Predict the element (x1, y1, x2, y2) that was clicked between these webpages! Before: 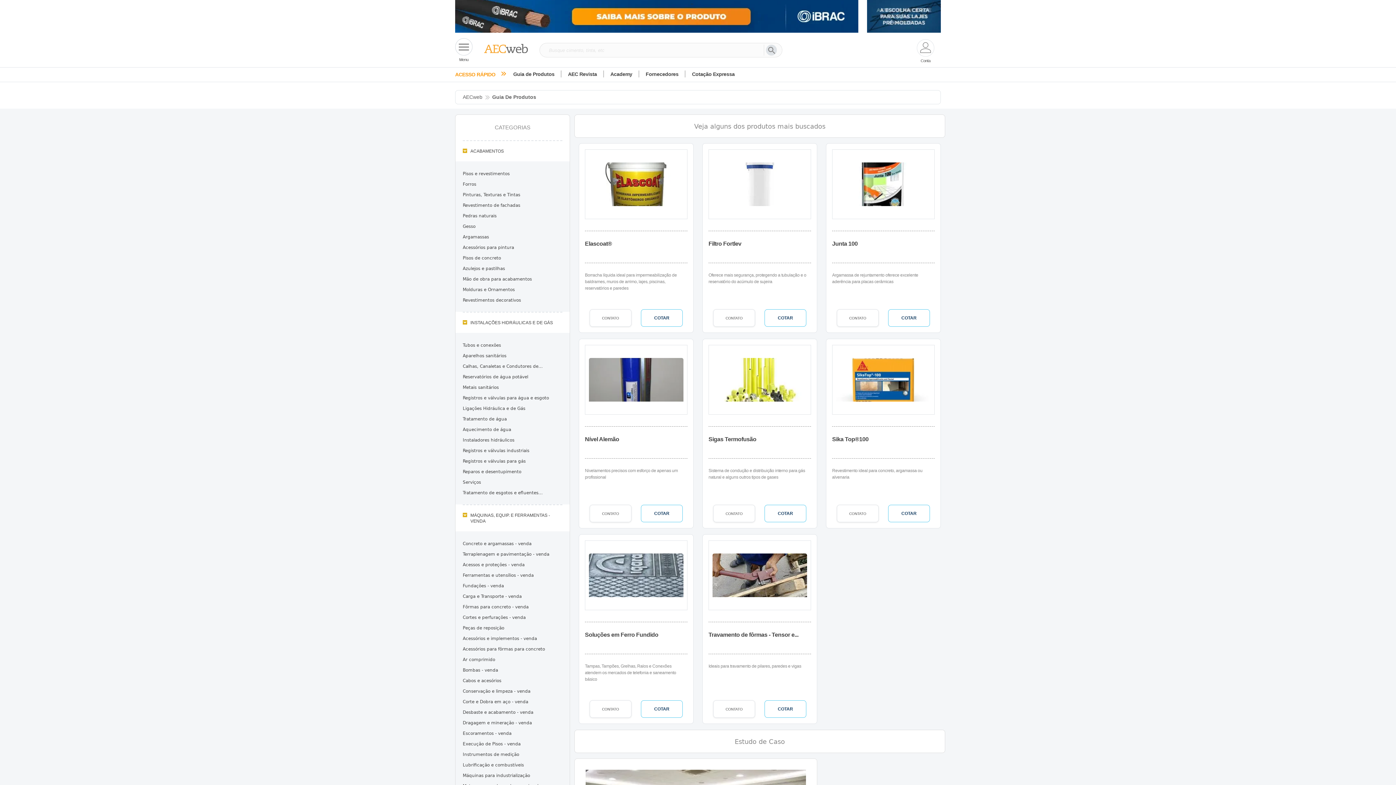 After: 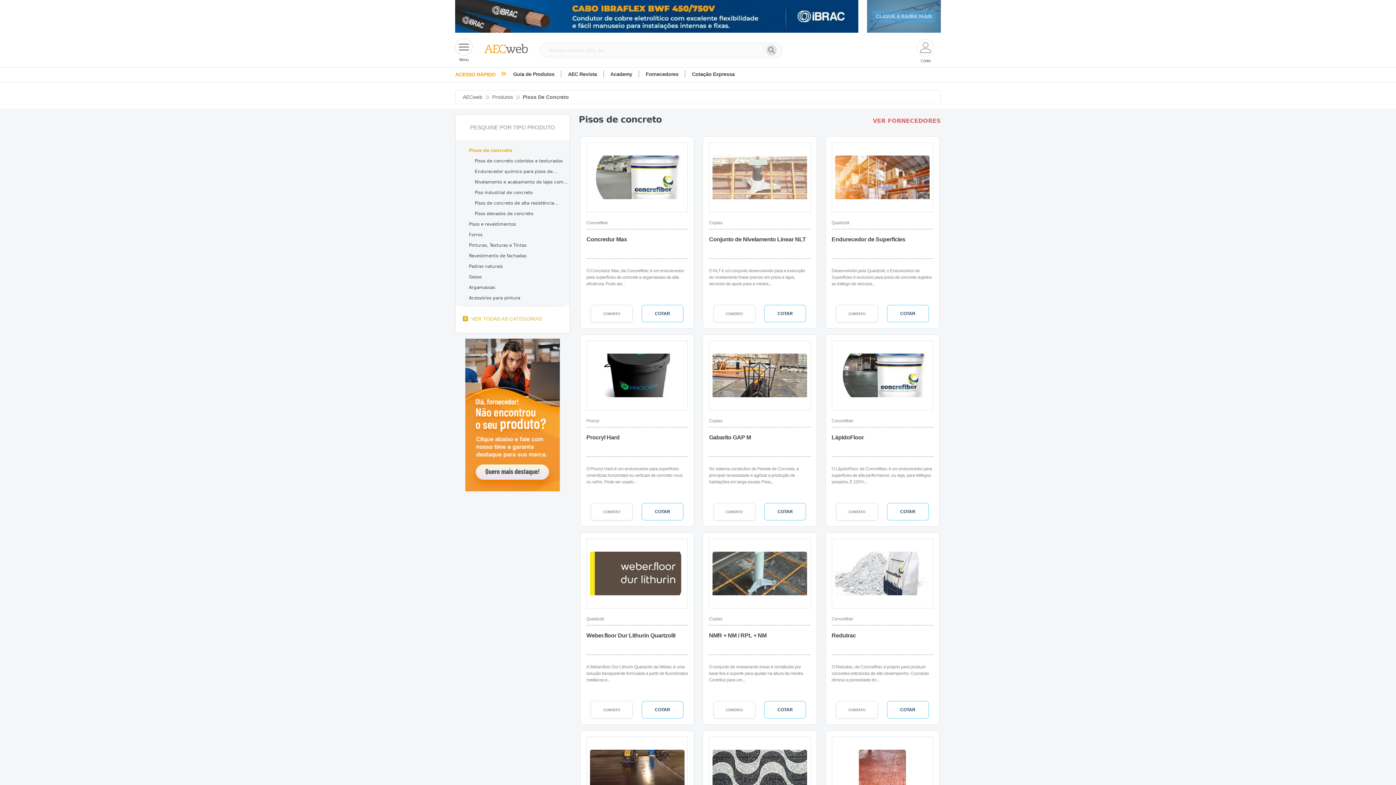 Action: bbox: (462, 255, 501, 260) label: Pisos de concreto